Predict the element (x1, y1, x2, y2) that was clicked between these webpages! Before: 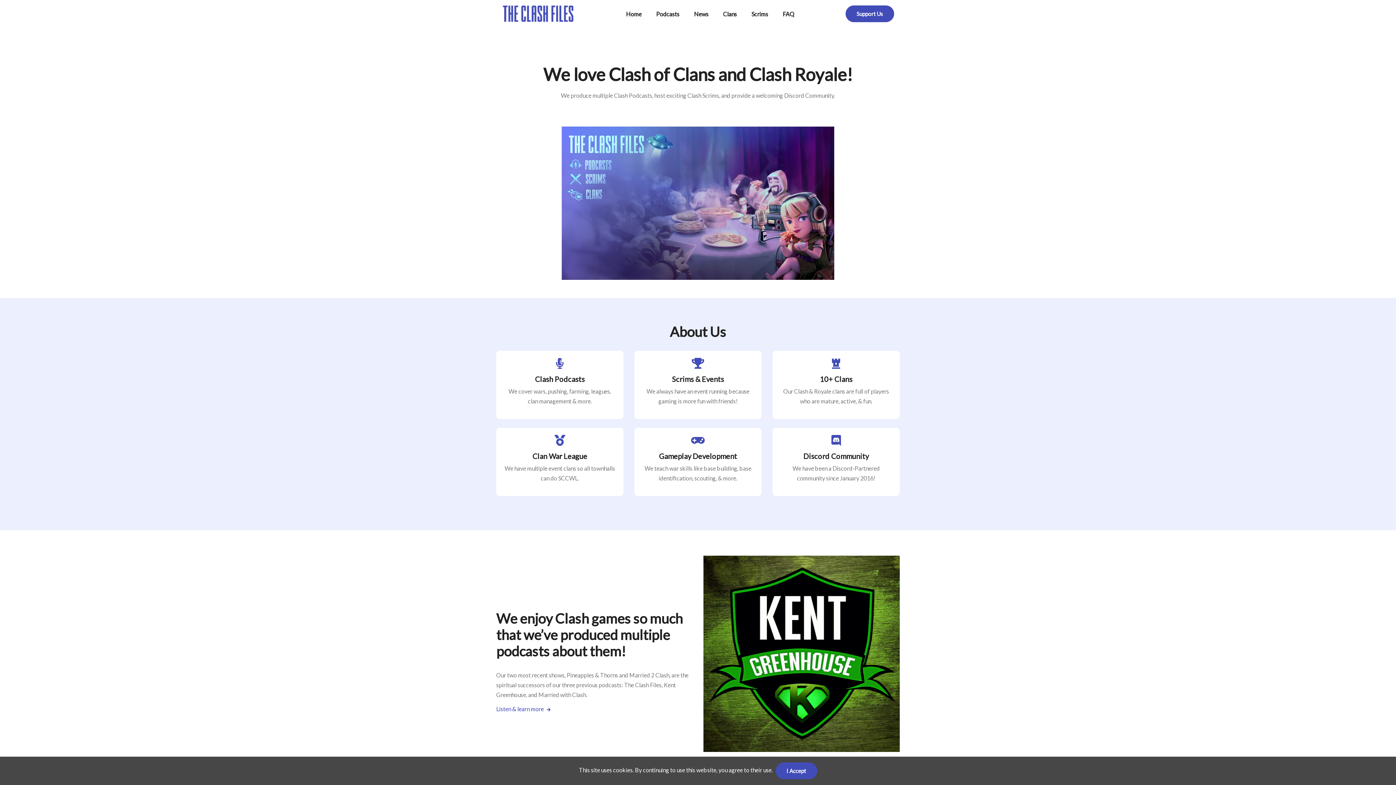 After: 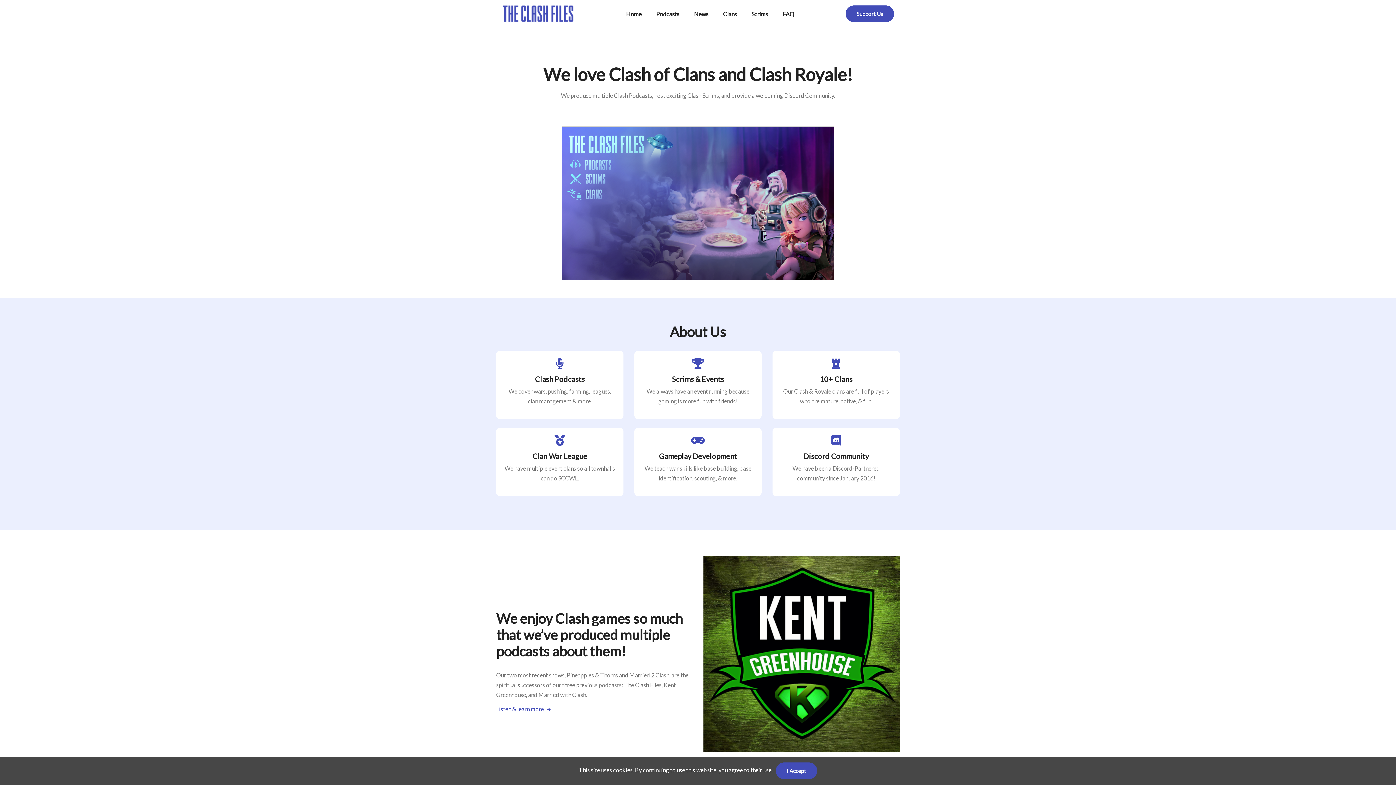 Action: bbox: (502, 2, 574, 24)